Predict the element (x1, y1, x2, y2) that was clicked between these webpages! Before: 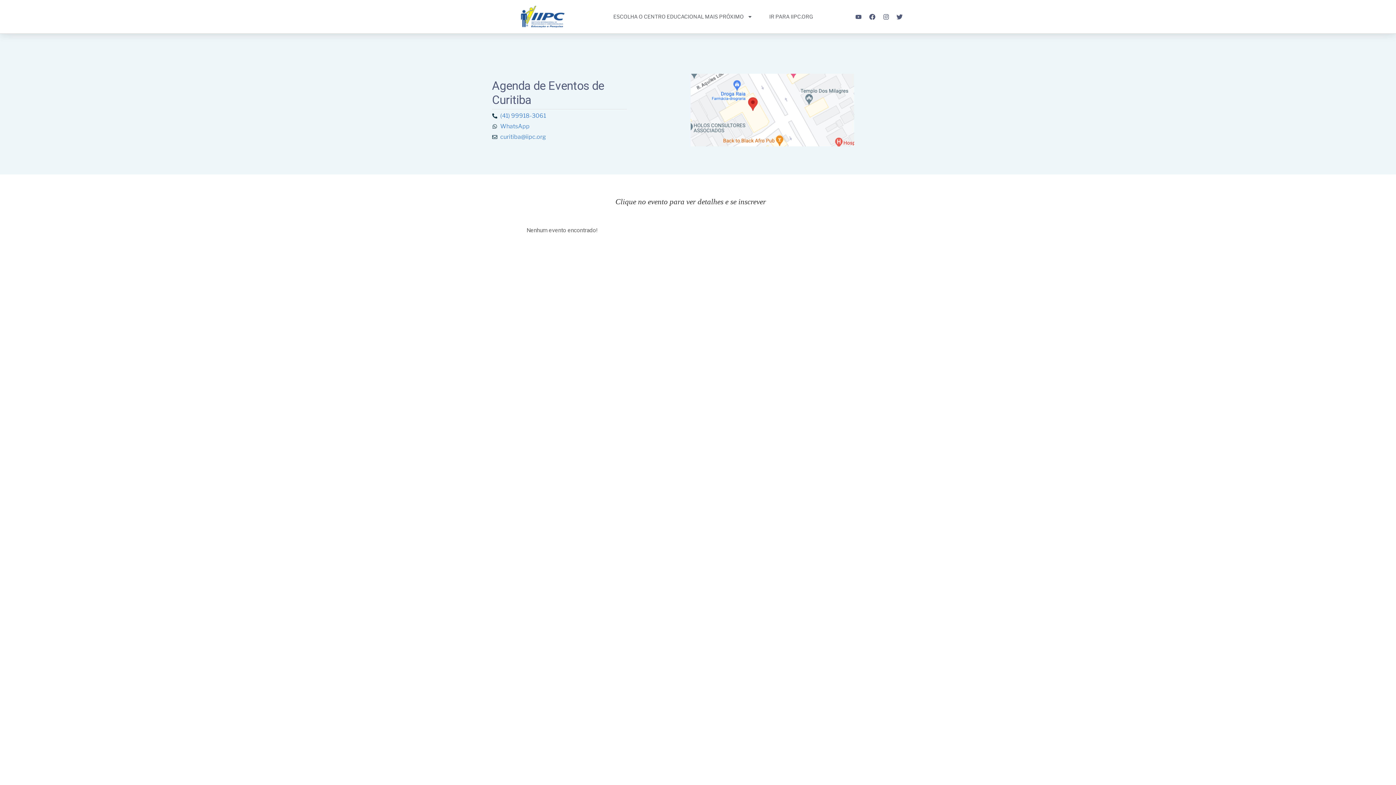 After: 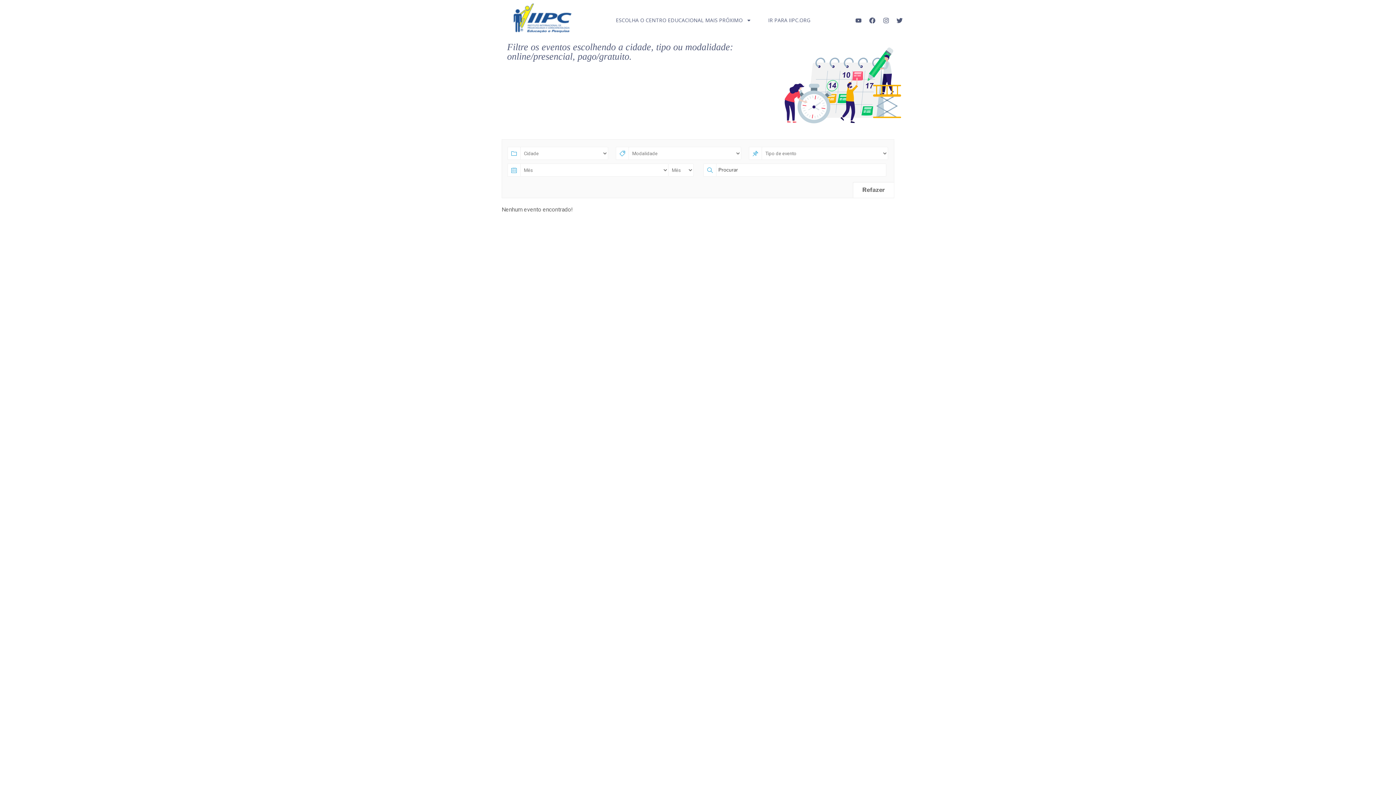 Action: bbox: (520, 5, 564, 27)